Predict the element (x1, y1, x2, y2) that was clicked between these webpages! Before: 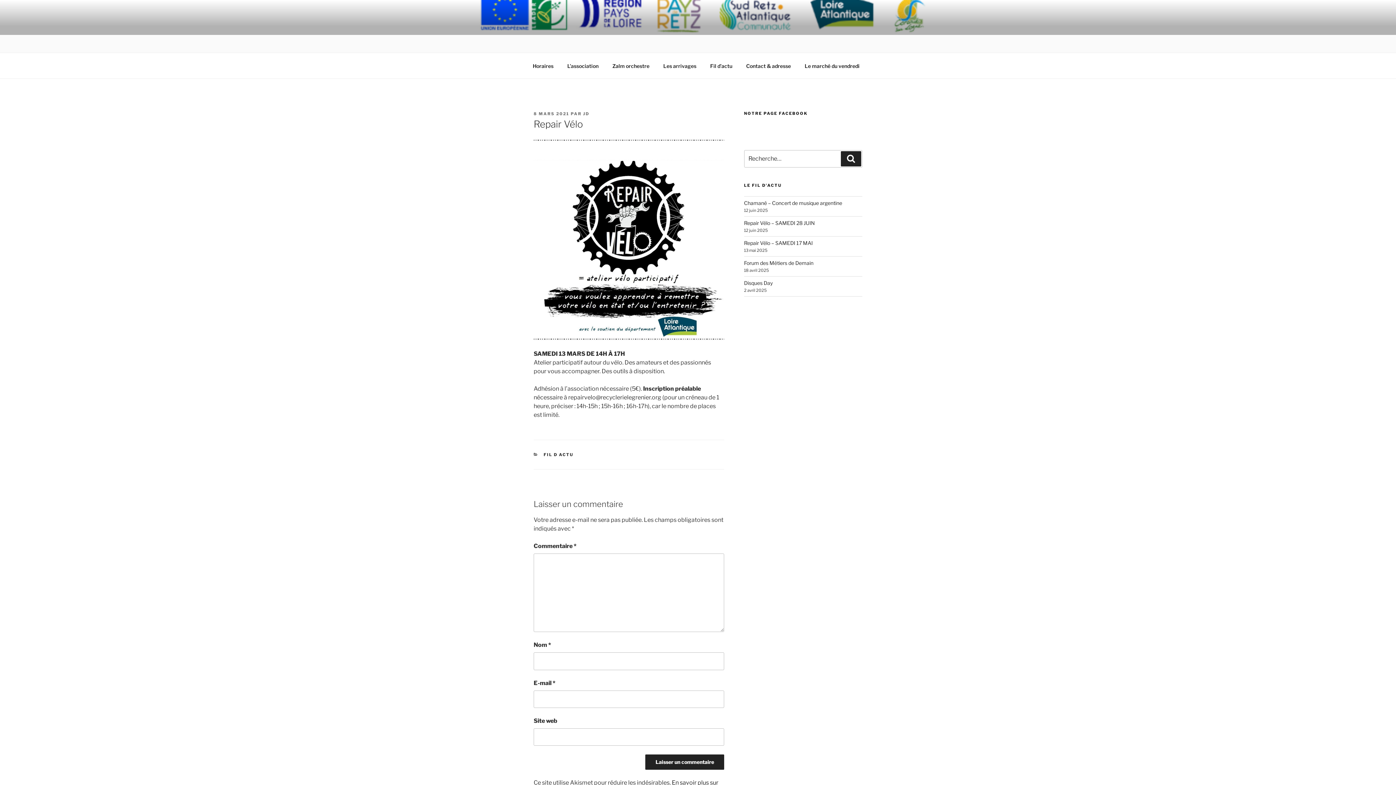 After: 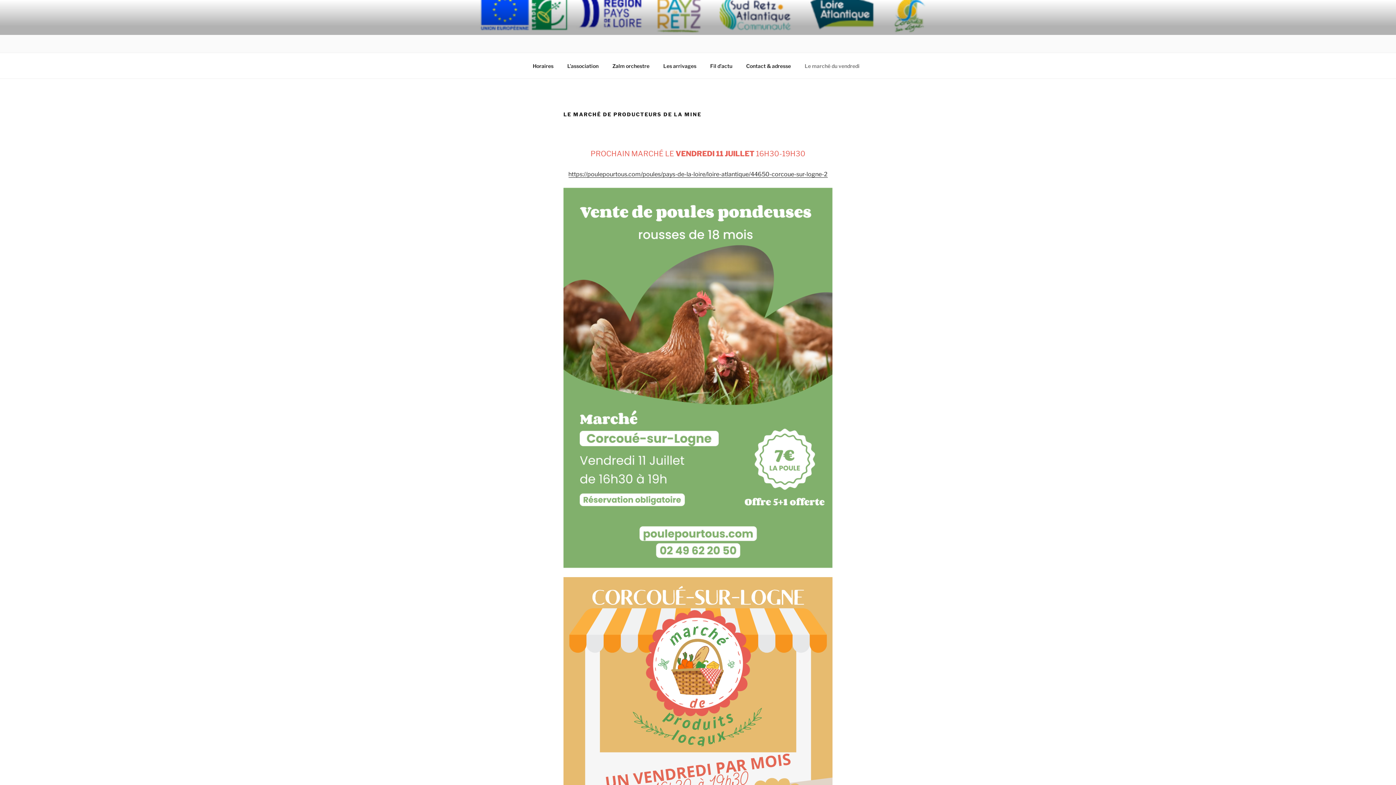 Action: label: Le marché du vendredi bbox: (798, 56, 866, 74)